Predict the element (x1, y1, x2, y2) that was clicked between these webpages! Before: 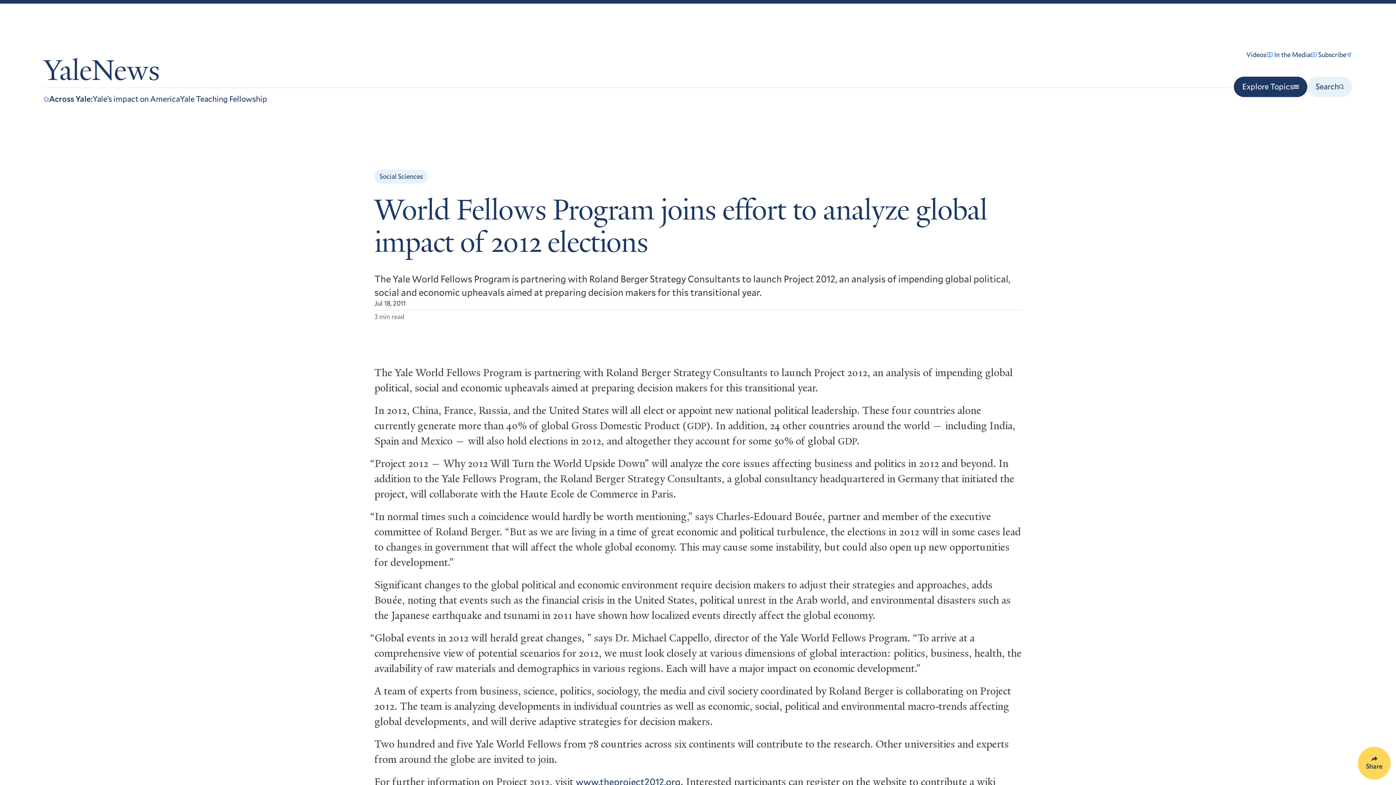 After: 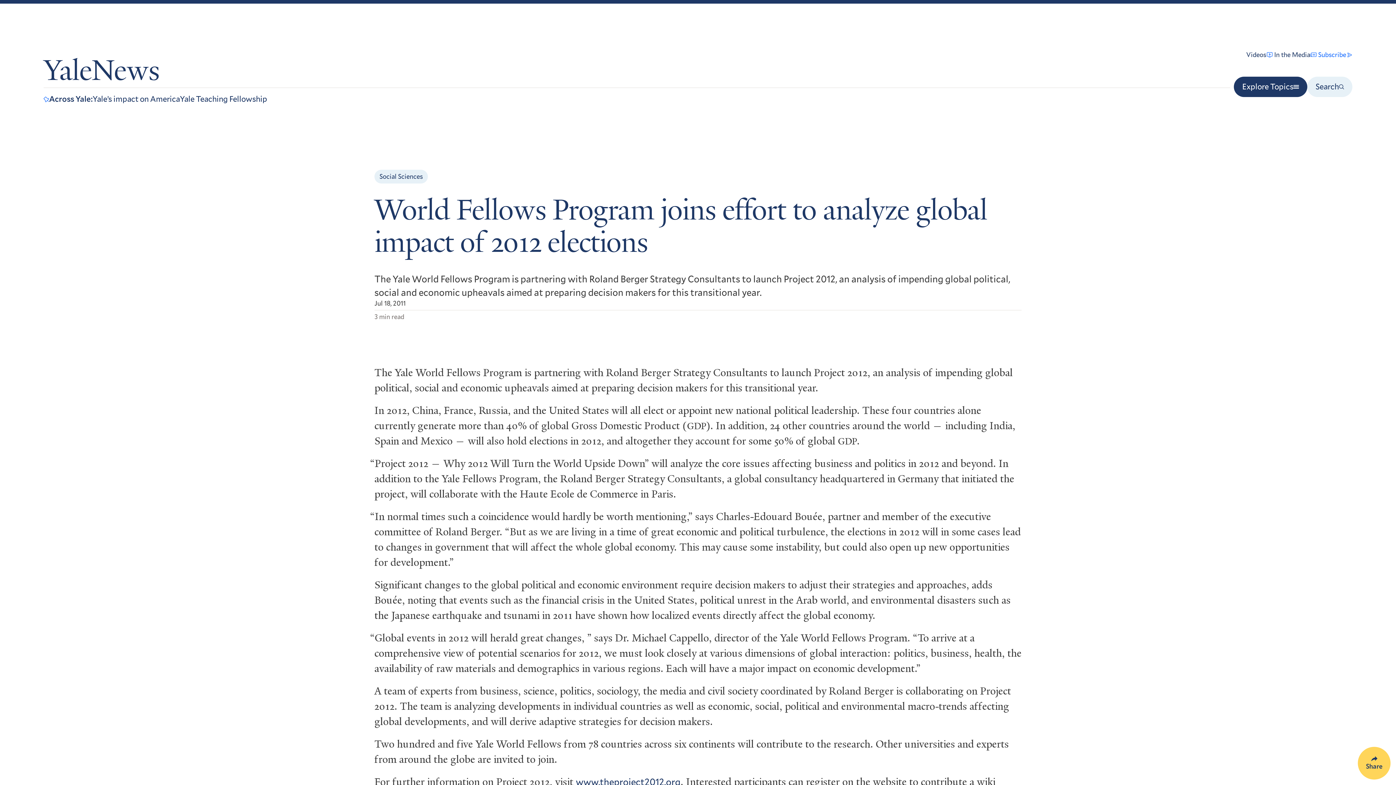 Action: label: Subscribe bbox: (1318, 50, 1352, 59)